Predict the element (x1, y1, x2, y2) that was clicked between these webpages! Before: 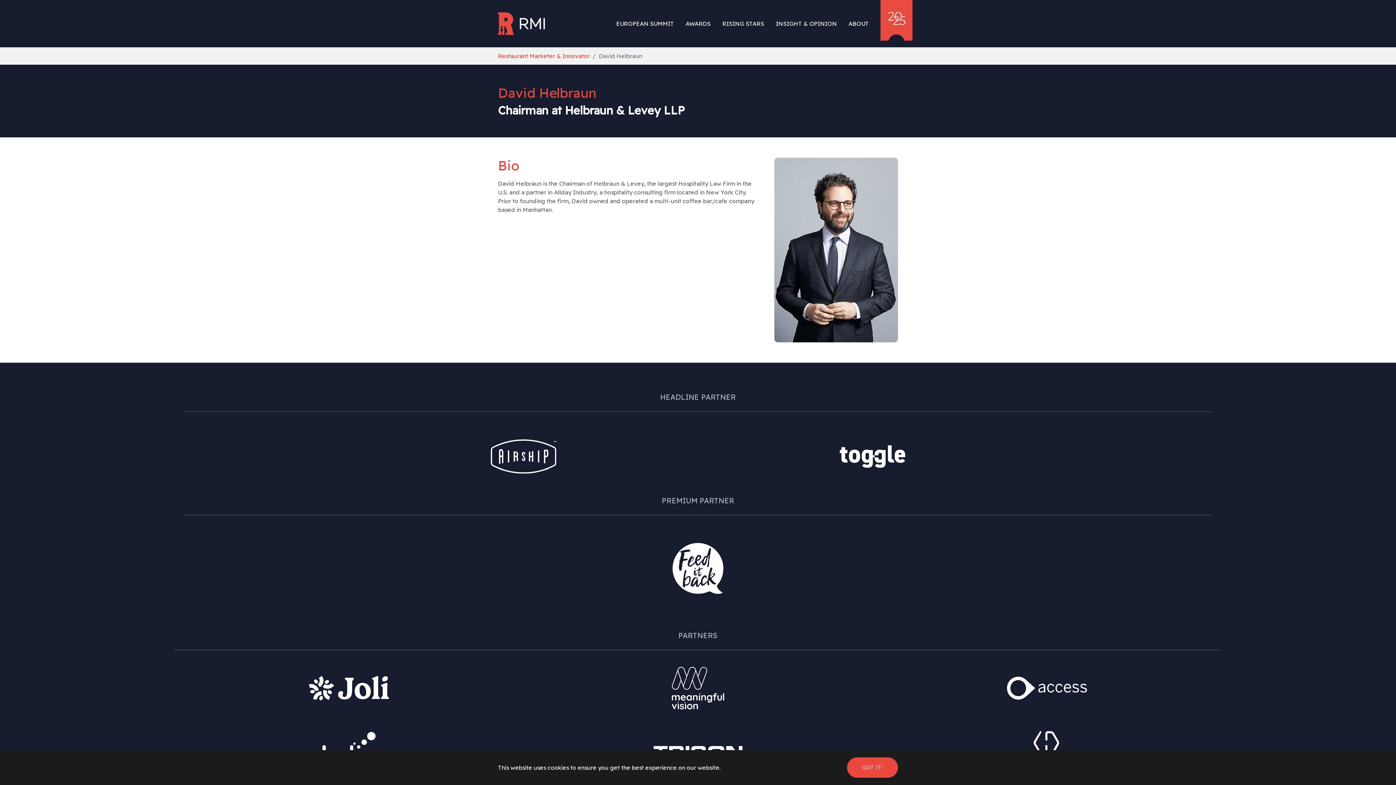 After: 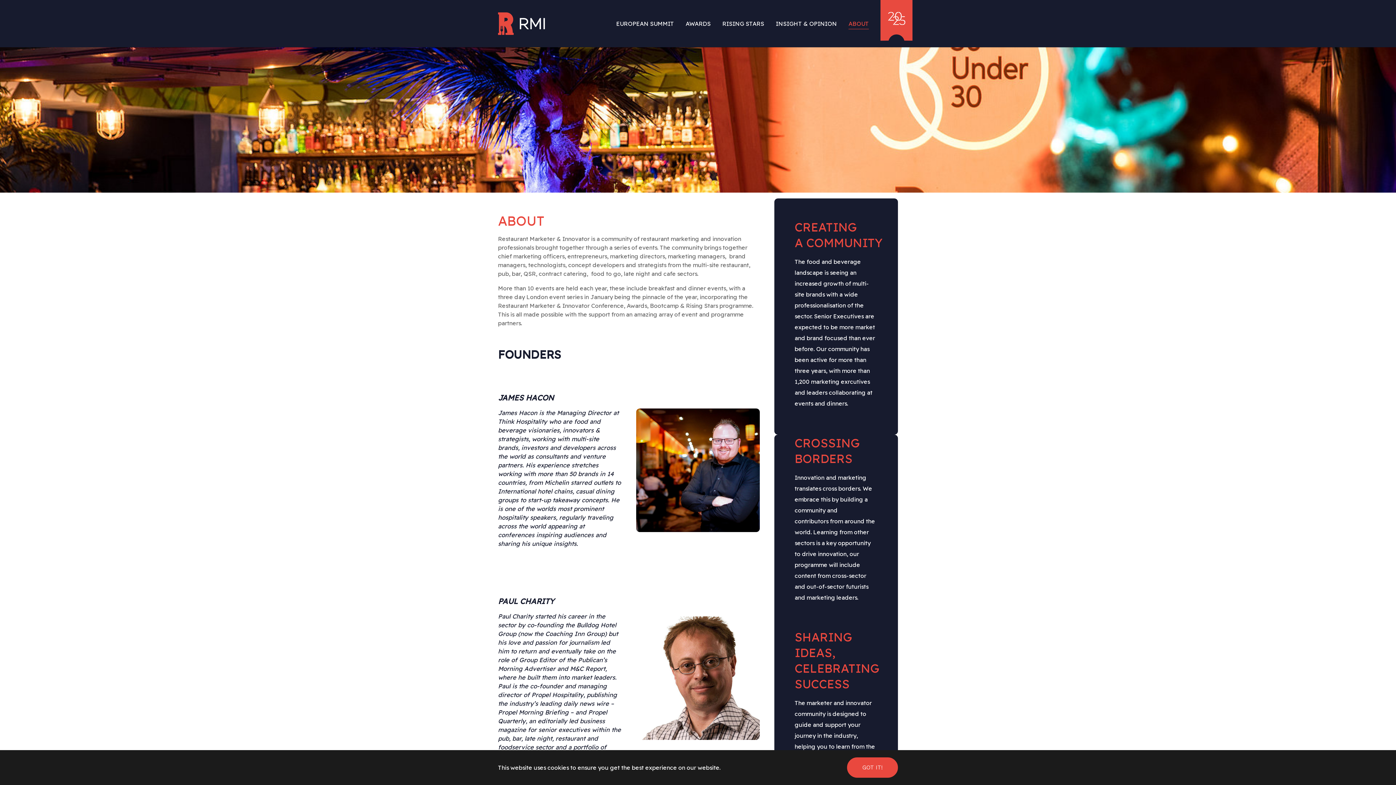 Action: label: ABOUT bbox: (842, 16, 874, 30)